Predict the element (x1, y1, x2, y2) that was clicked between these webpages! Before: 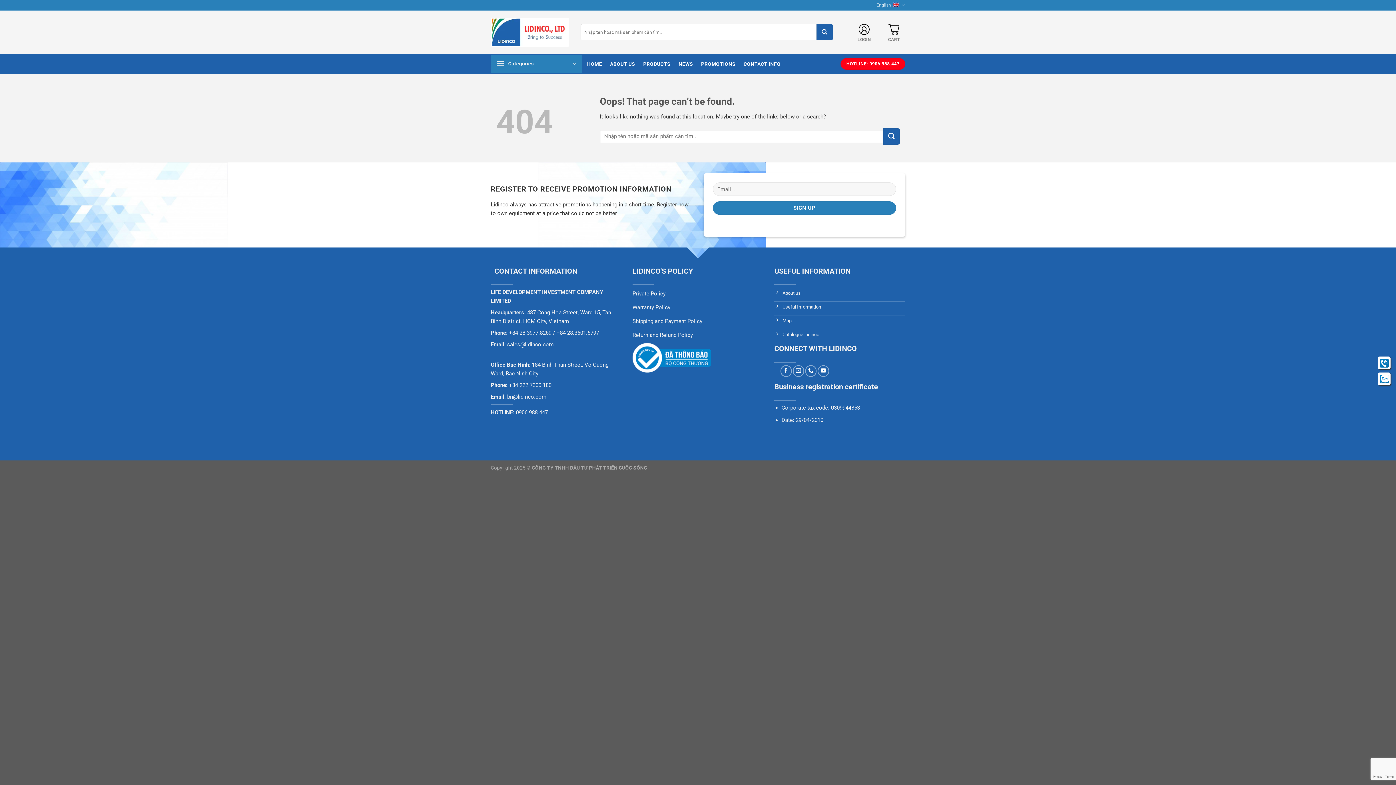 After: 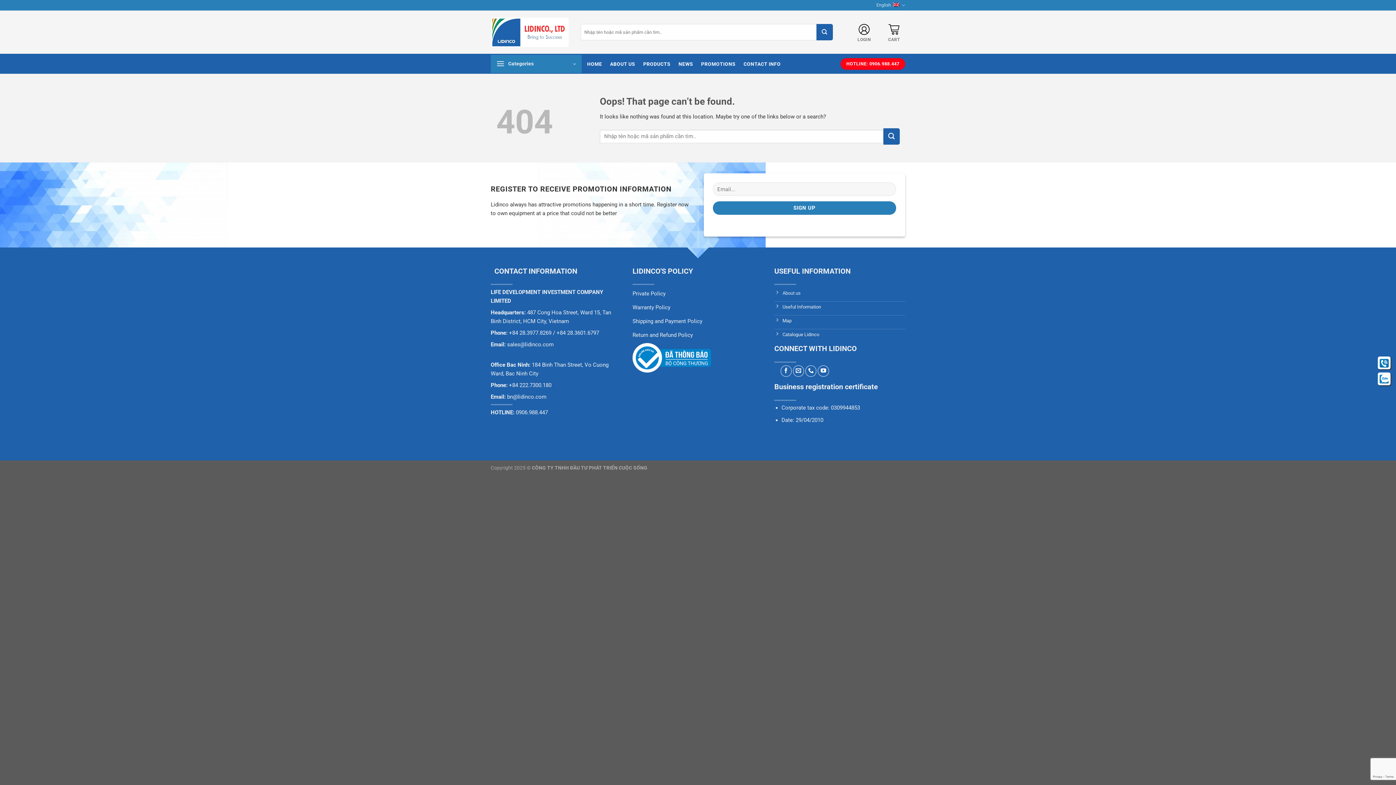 Action: label: About us bbox: (774, 287, 905, 301)